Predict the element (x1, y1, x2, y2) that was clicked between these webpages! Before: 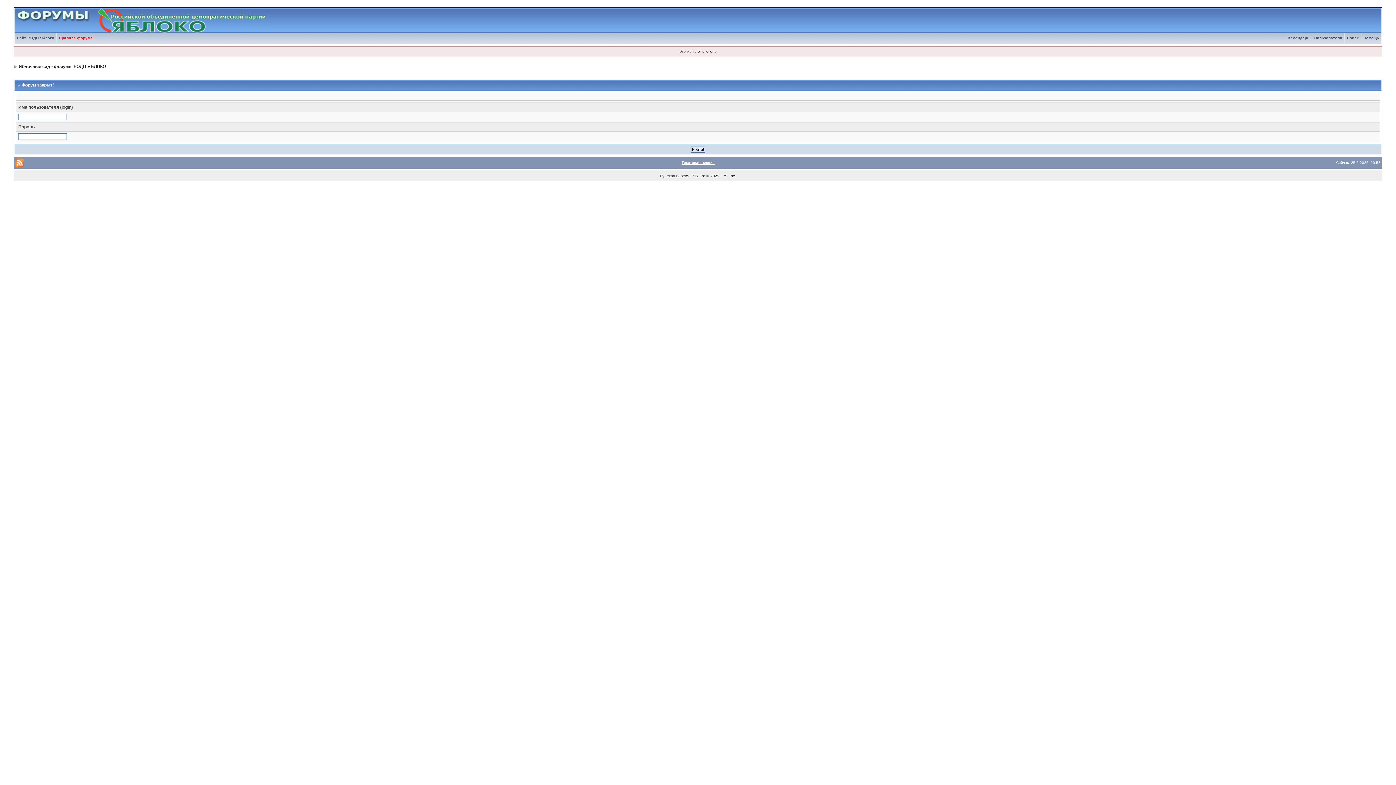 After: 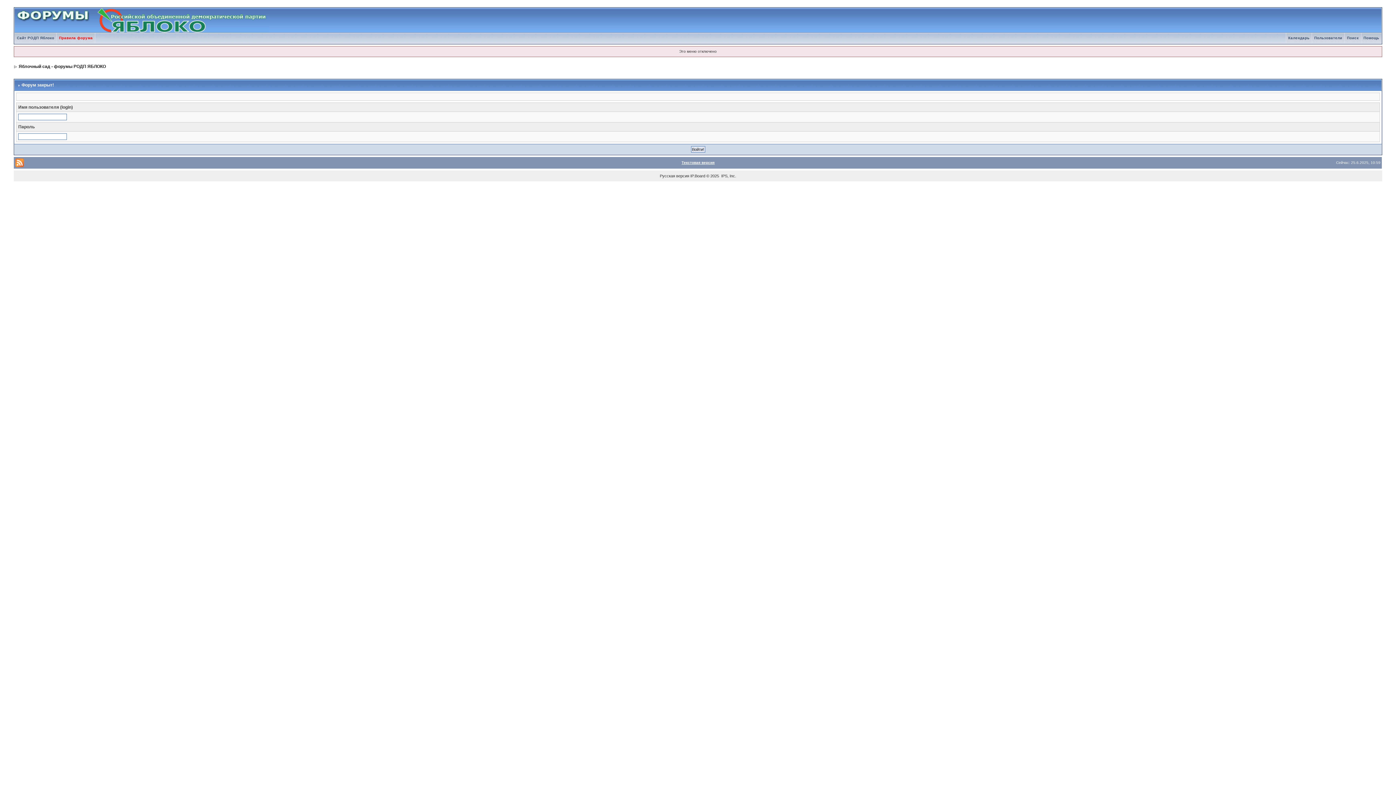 Action: bbox: (56, 36, 95, 40) label: Правила форума